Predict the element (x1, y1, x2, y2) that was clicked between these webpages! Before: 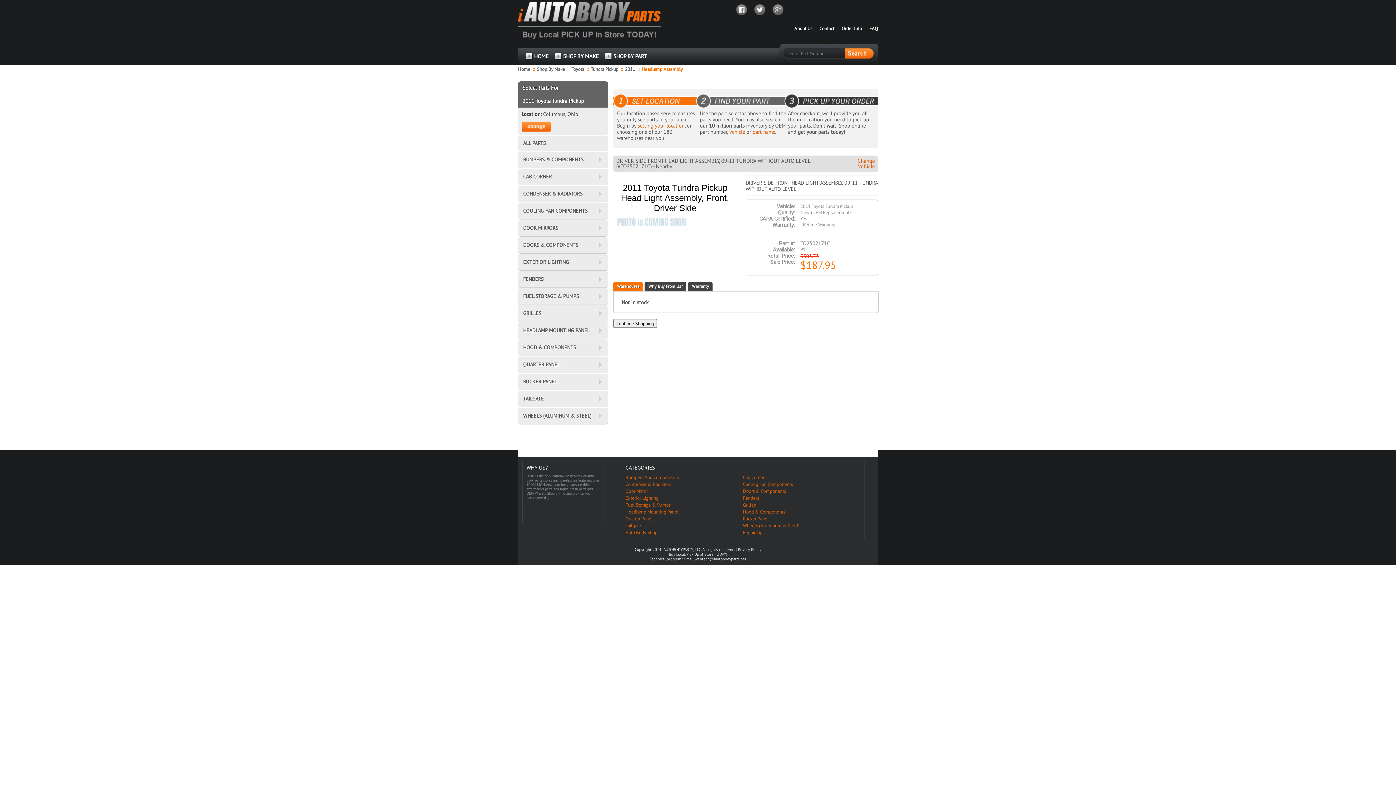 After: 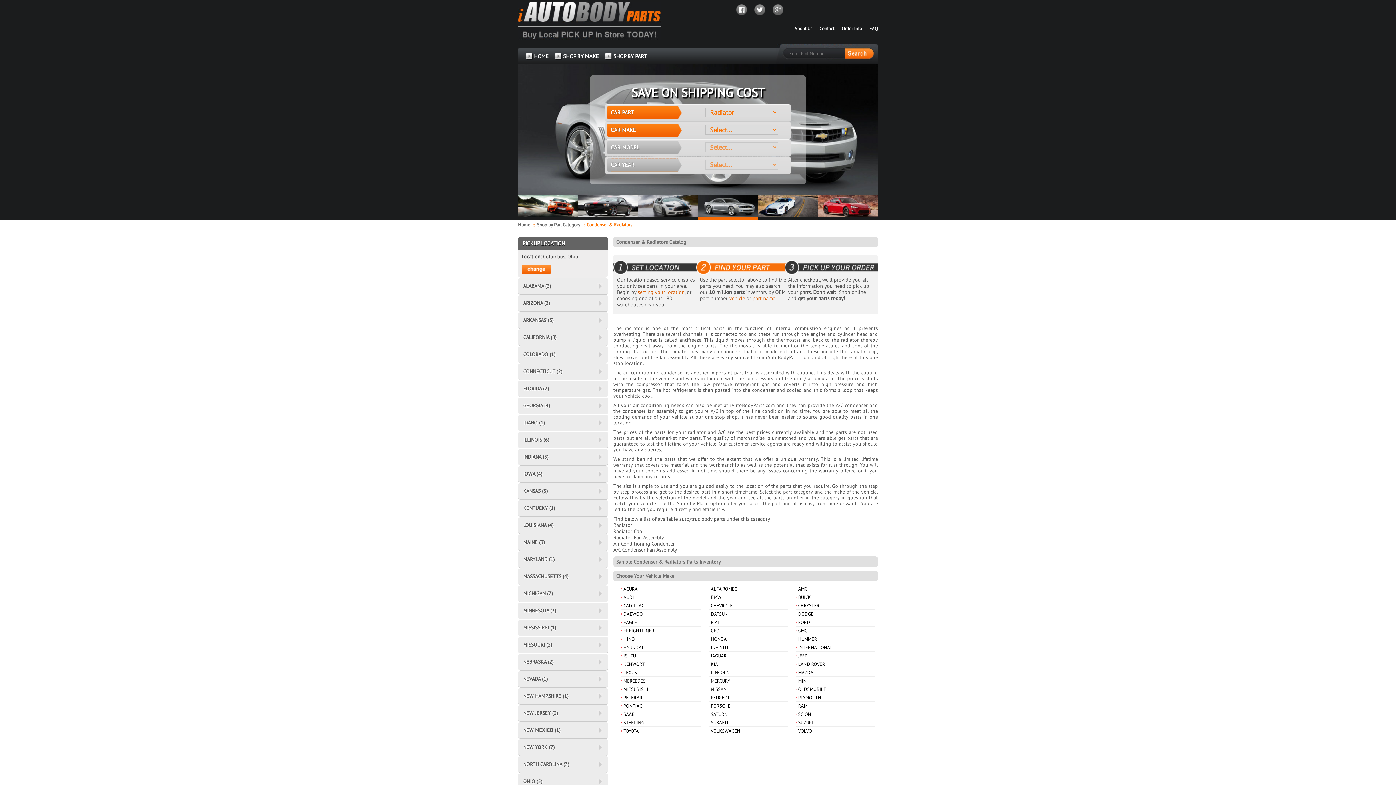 Action: label: Condenser & Radiators bbox: (625, 481, 671, 487)